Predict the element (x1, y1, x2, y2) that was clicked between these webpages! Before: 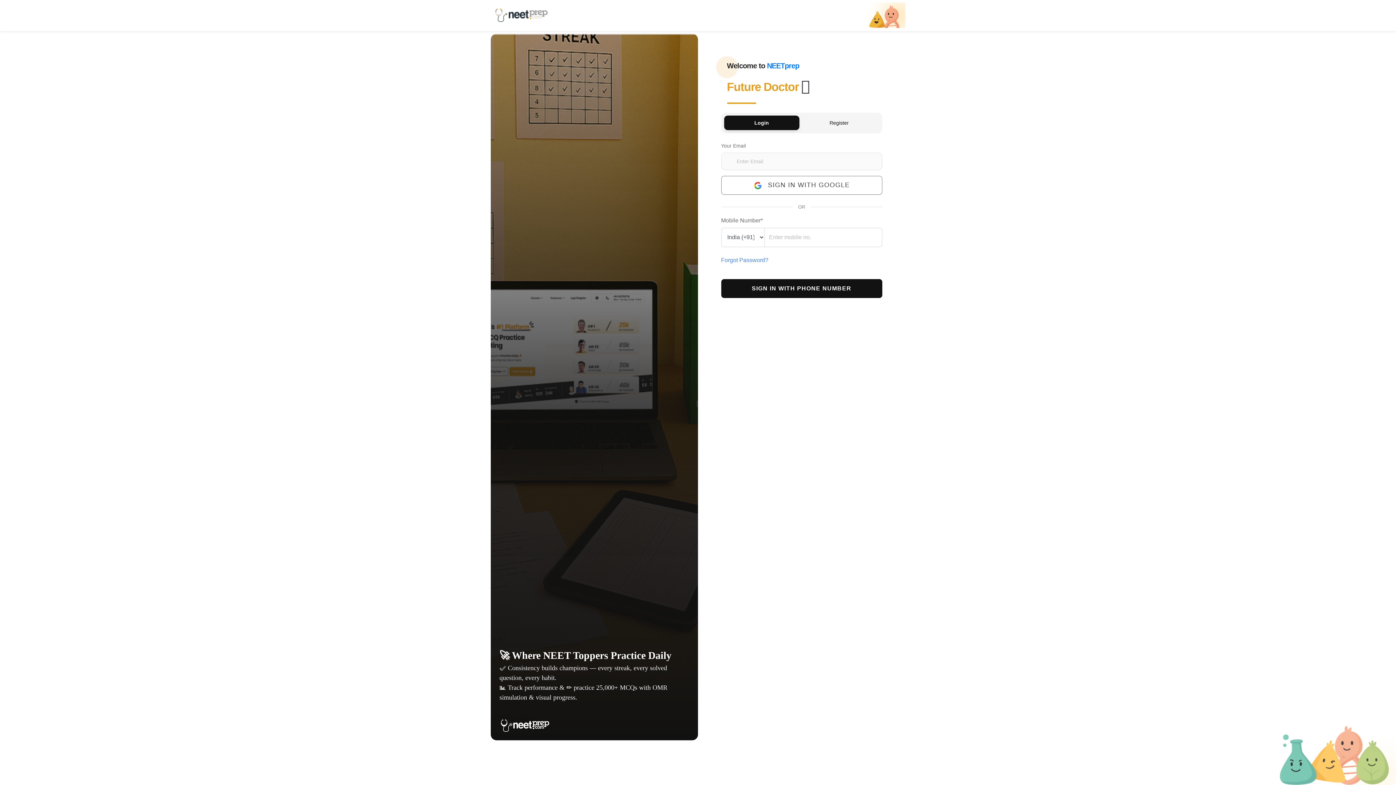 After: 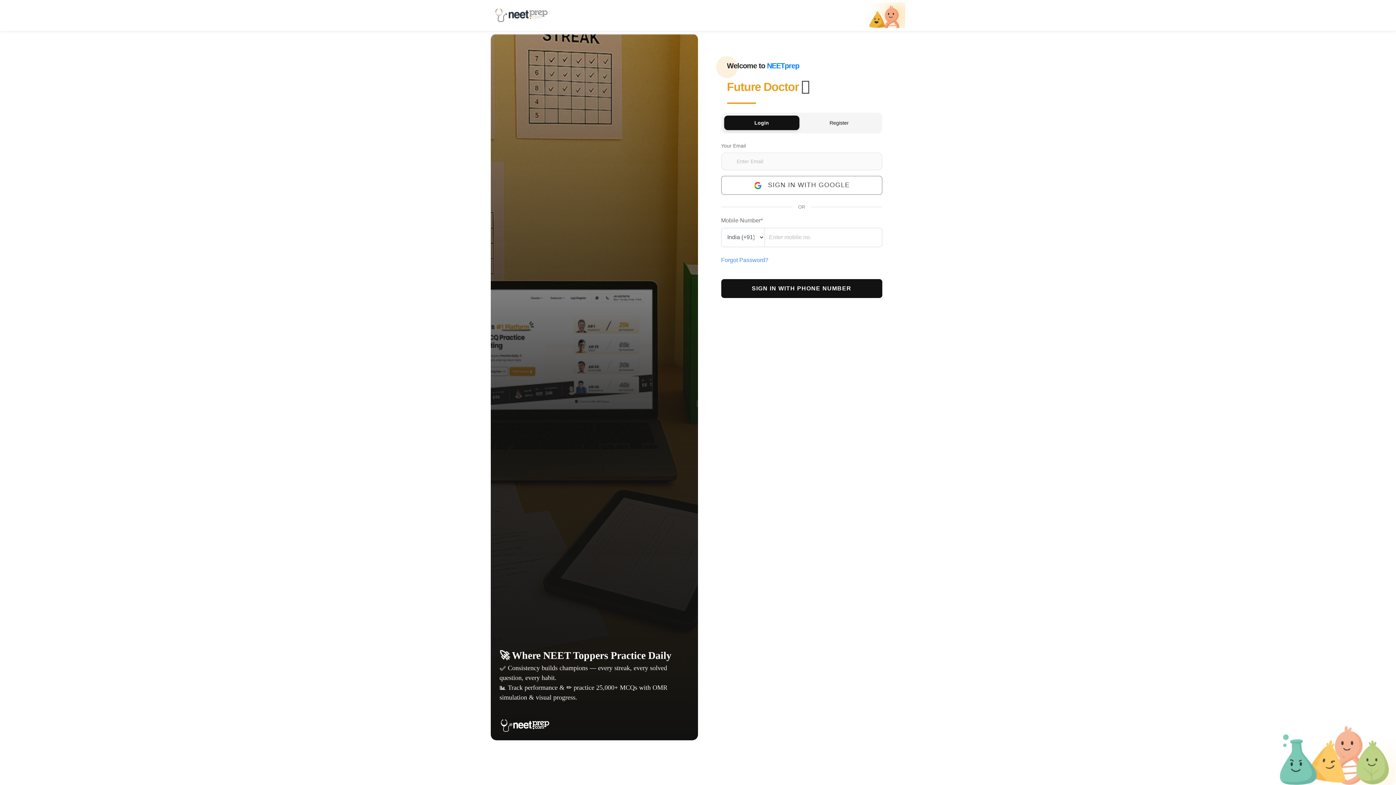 Action: bbox: (721, 279, 882, 298) label: SIGN IN WITH PHONE NUMBER